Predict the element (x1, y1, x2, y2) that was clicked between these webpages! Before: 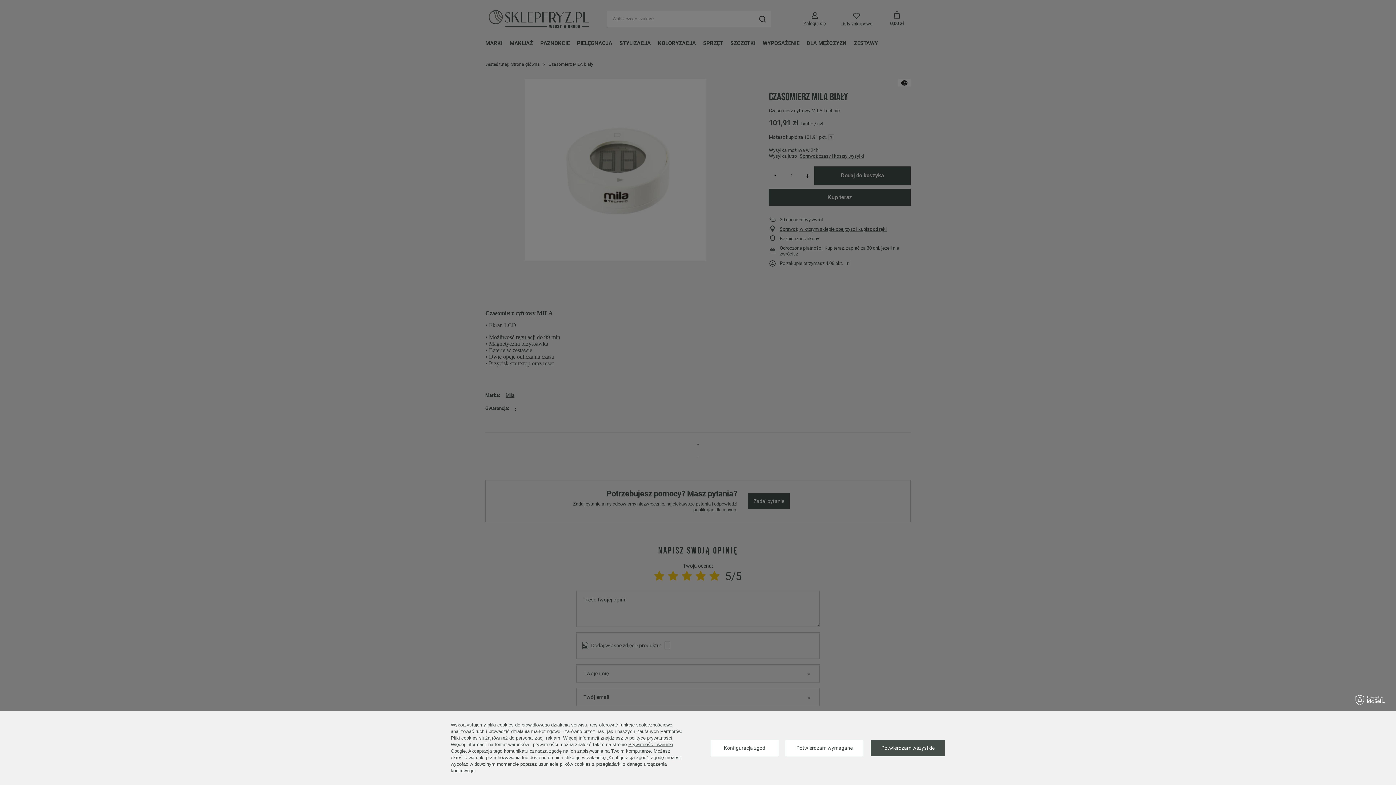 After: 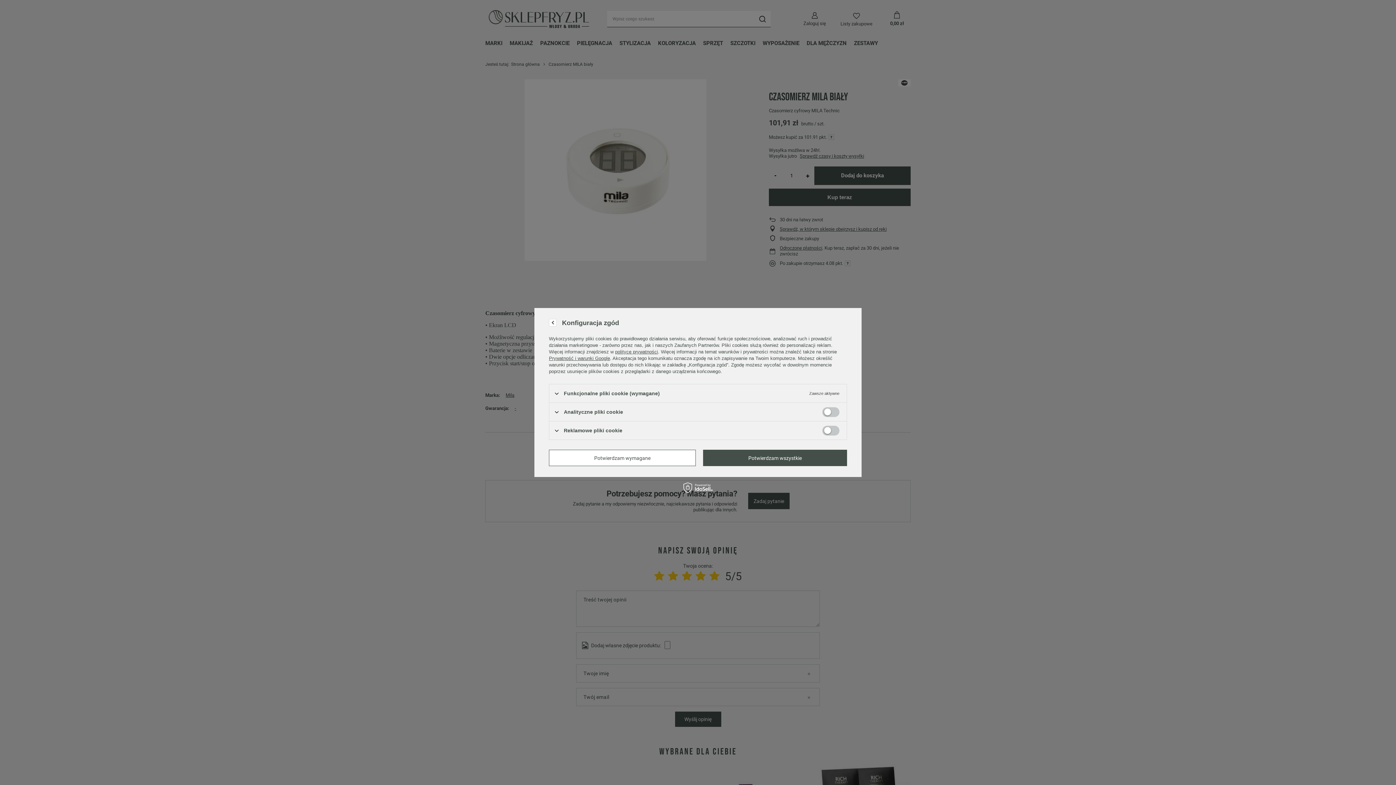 Action: bbox: (710, 740, 778, 756) label: Konfiguracja zgód